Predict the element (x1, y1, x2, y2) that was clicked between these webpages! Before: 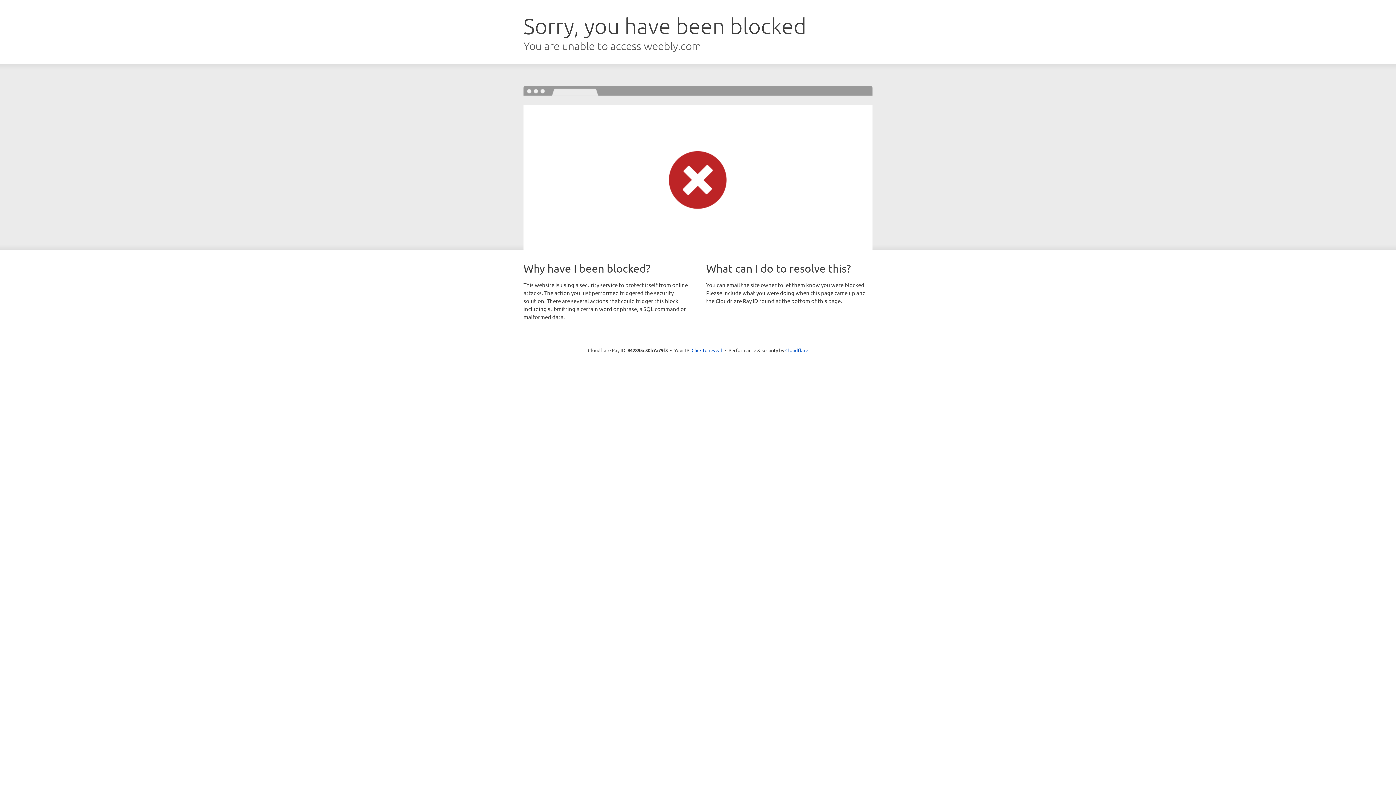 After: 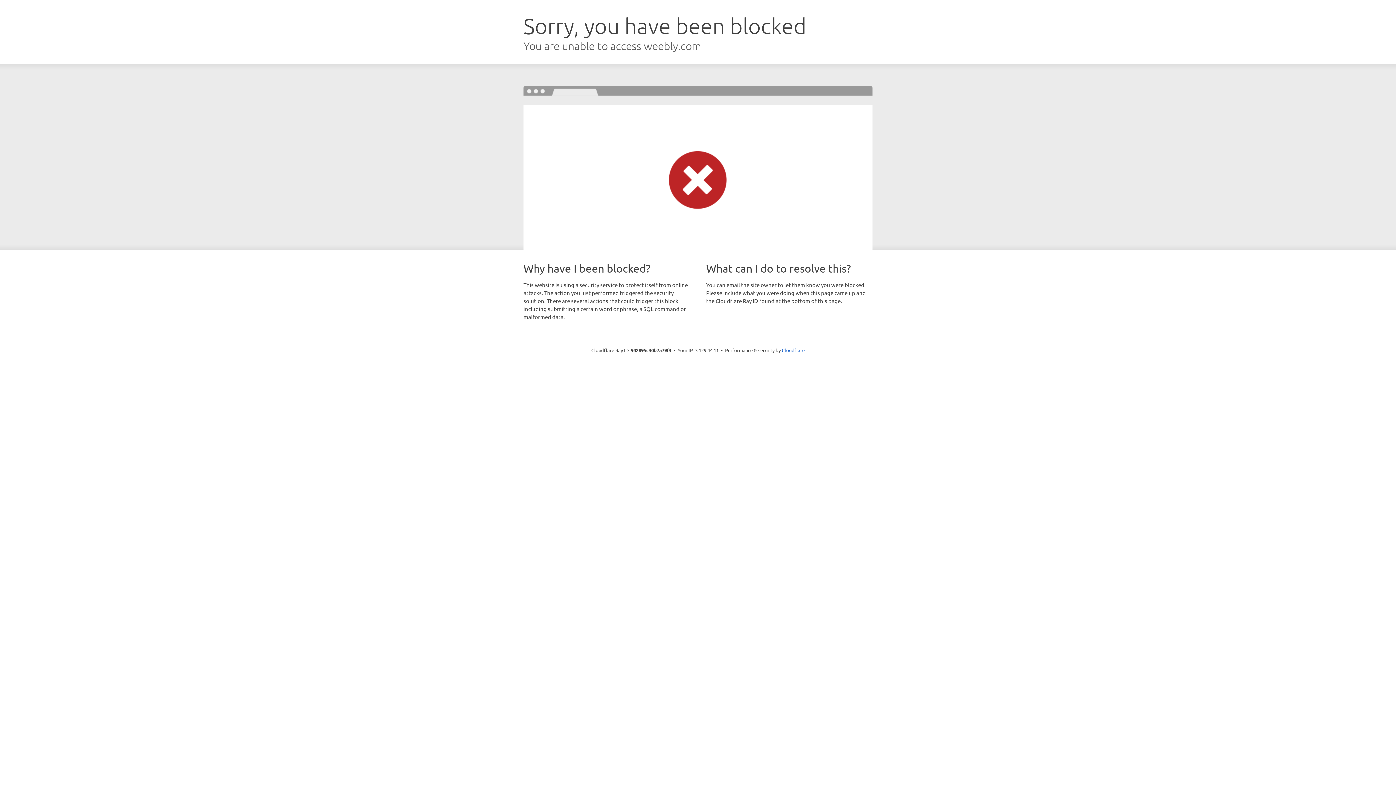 Action: label: Click to reveal bbox: (691, 346, 722, 353)